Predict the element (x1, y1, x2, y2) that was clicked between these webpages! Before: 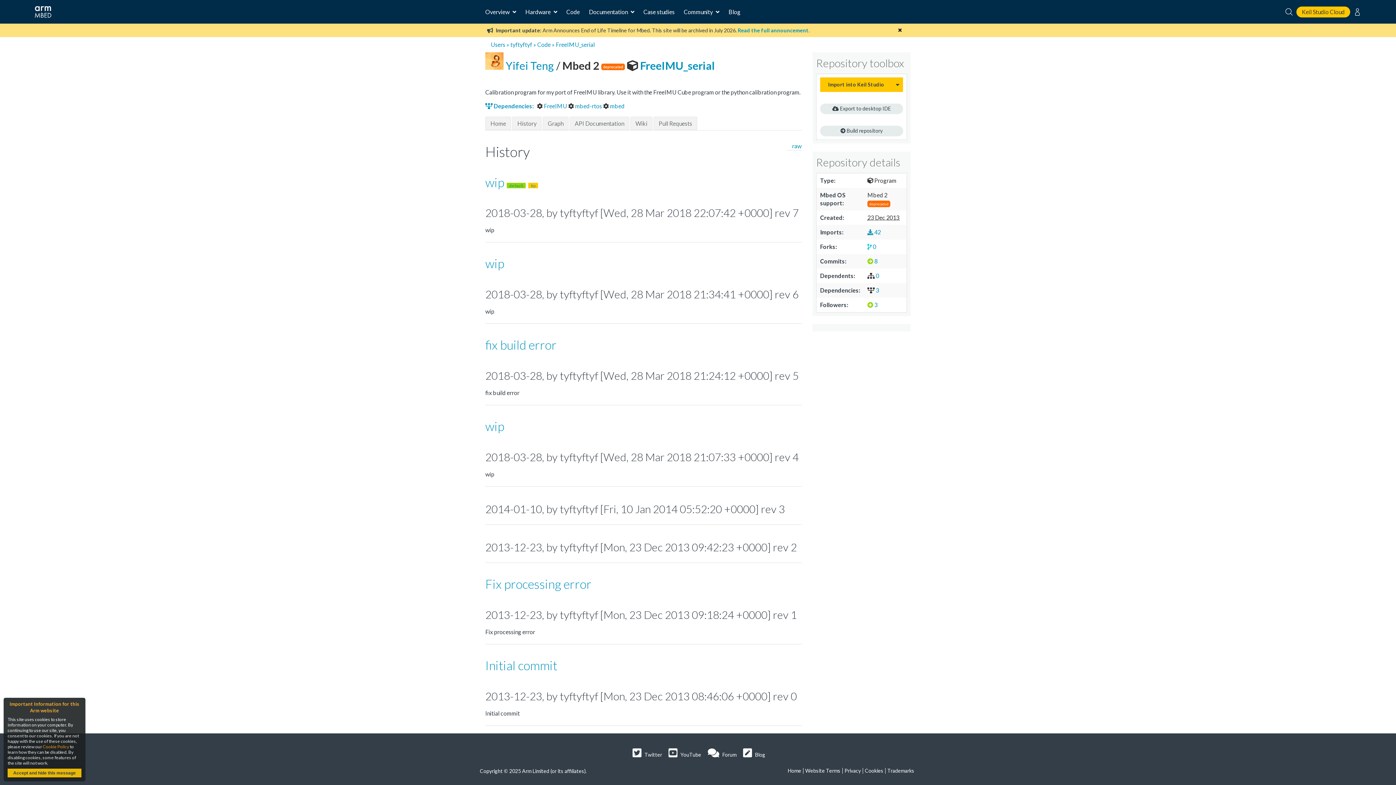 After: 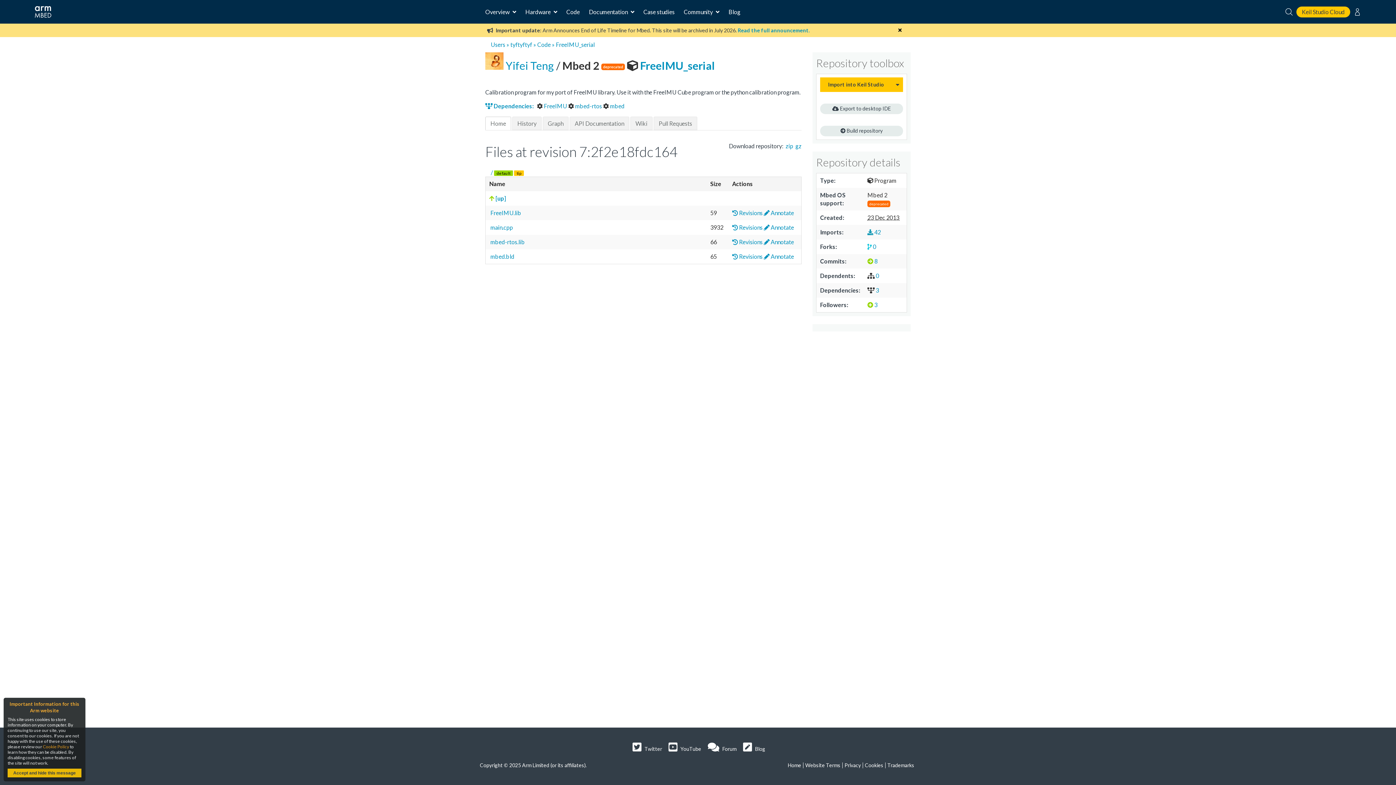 Action: label:  42 bbox: (867, 228, 881, 235)